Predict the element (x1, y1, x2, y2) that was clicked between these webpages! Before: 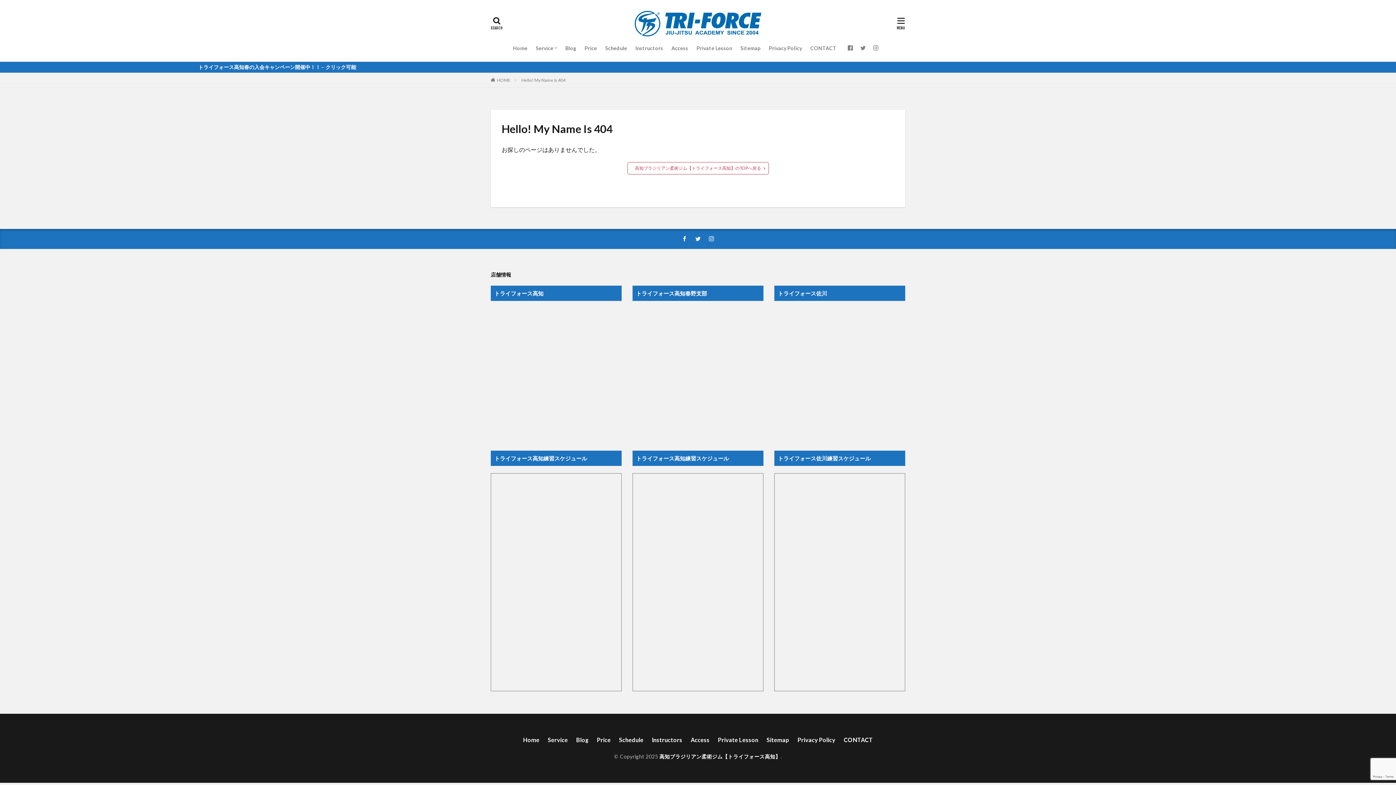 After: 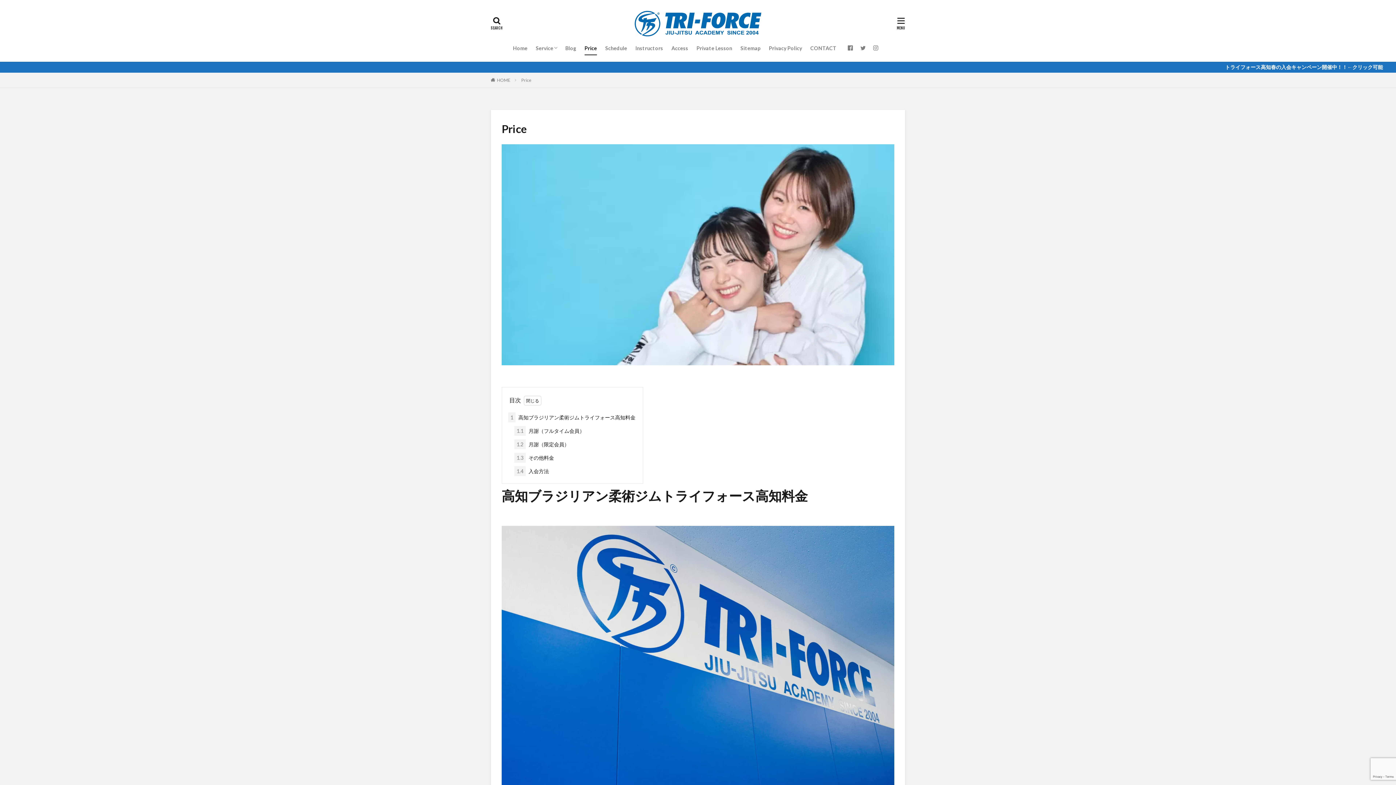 Action: bbox: (597, 736, 610, 745) label: Price